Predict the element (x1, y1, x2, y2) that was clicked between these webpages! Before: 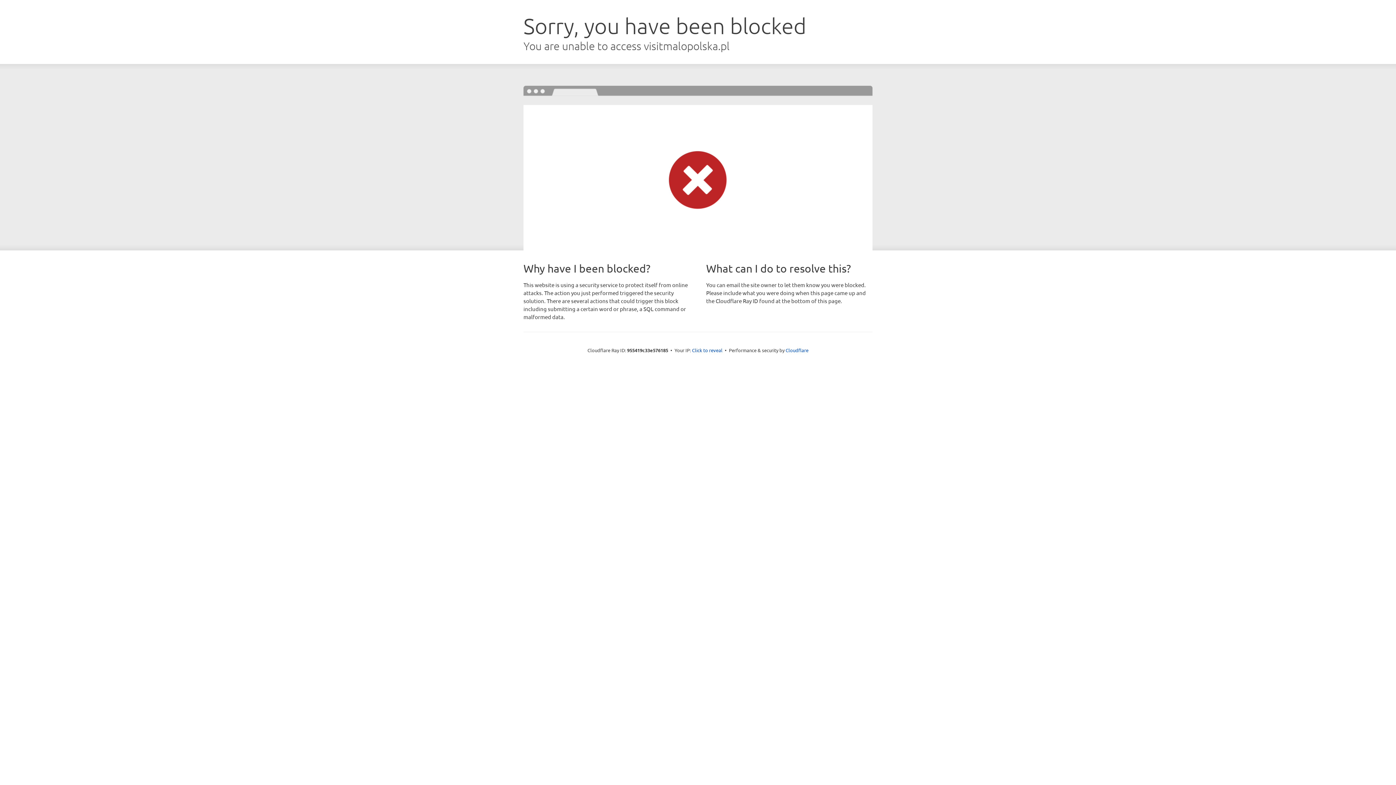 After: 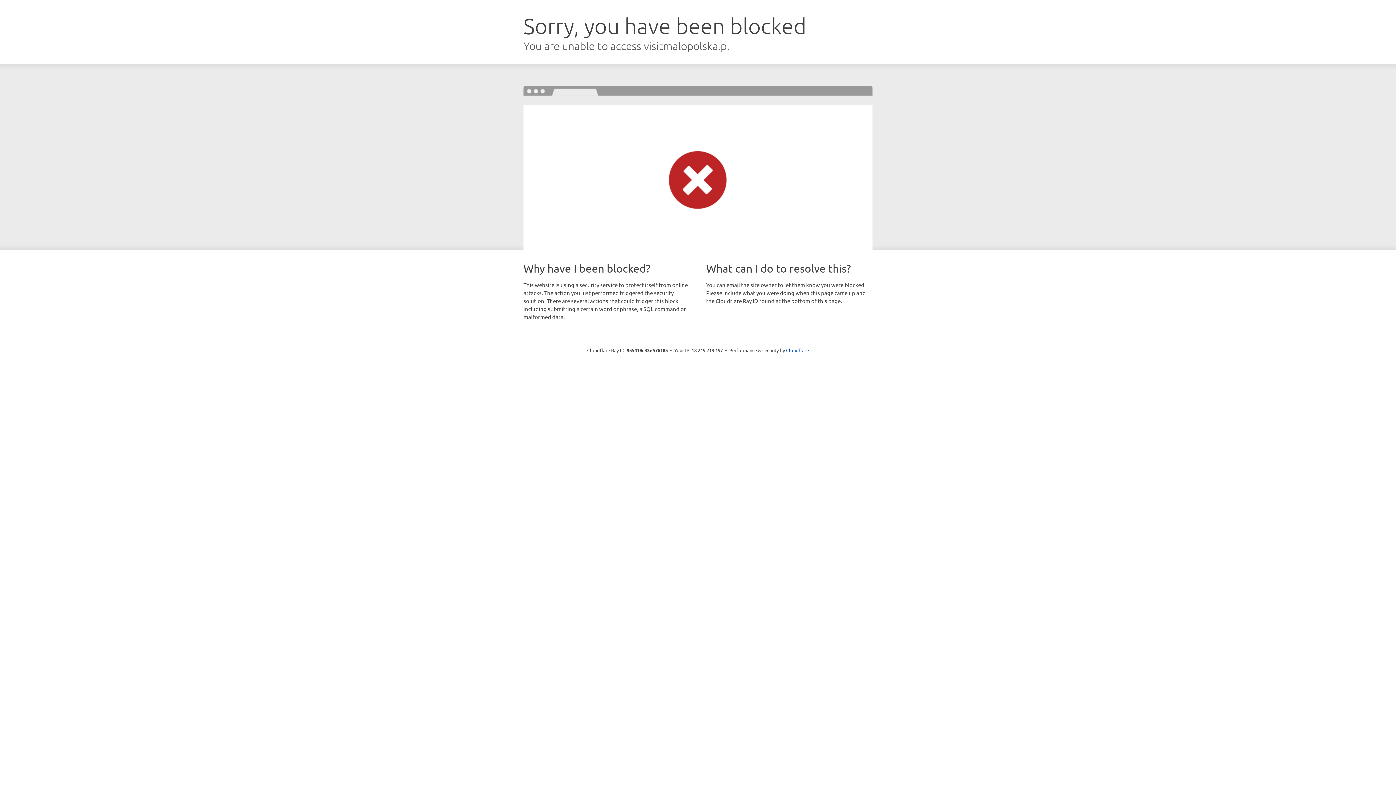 Action: bbox: (692, 346, 722, 353) label: Click to reveal